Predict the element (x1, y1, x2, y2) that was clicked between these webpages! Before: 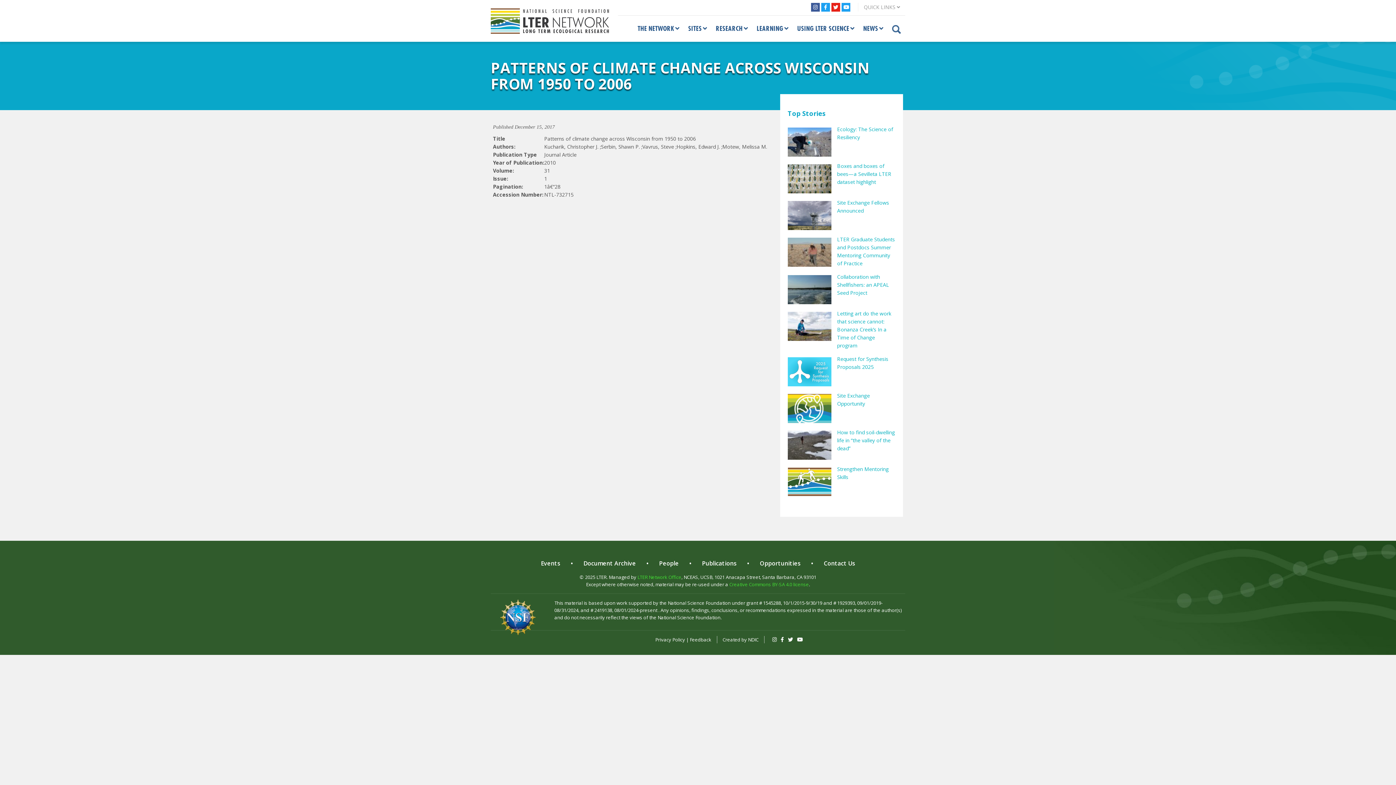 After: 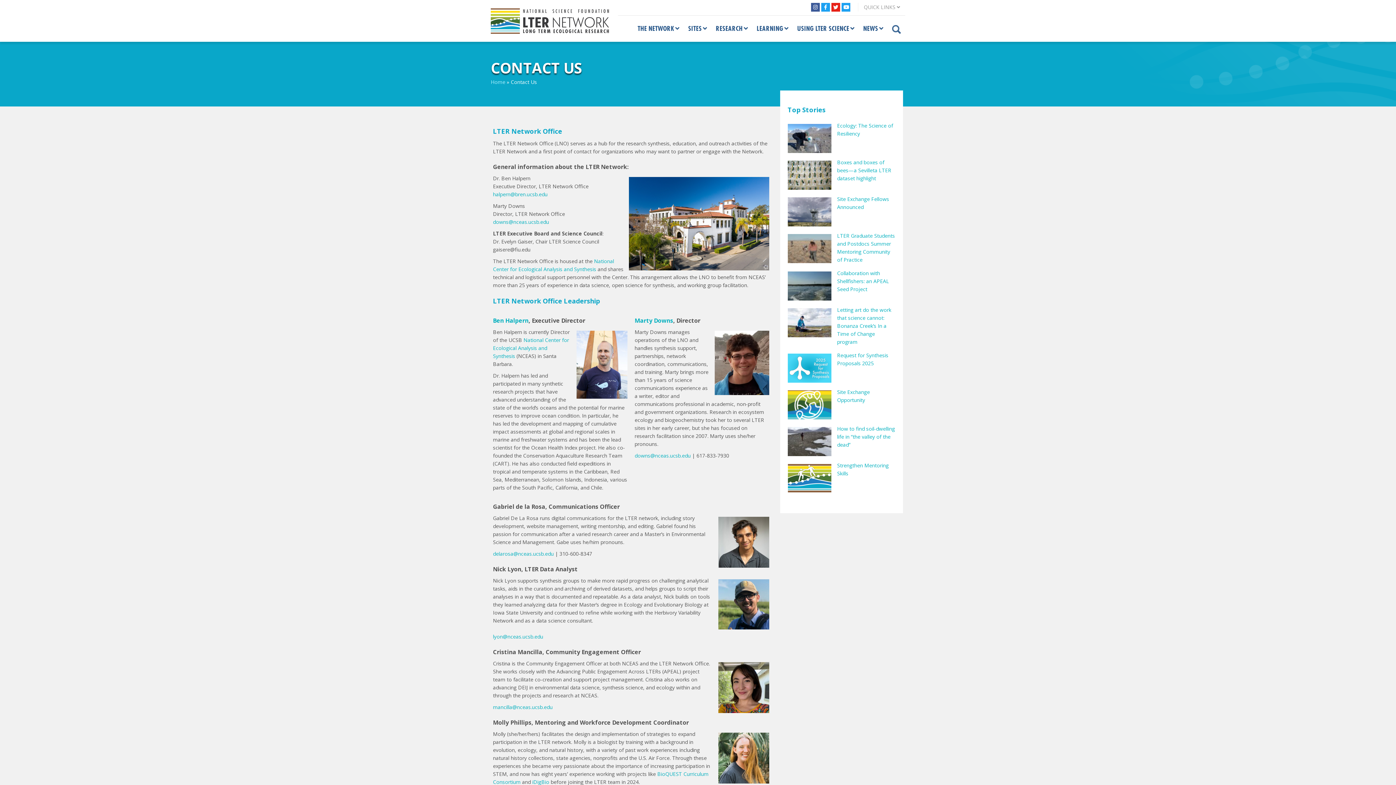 Action: bbox: (824, 559, 855, 567) label: Contact Us